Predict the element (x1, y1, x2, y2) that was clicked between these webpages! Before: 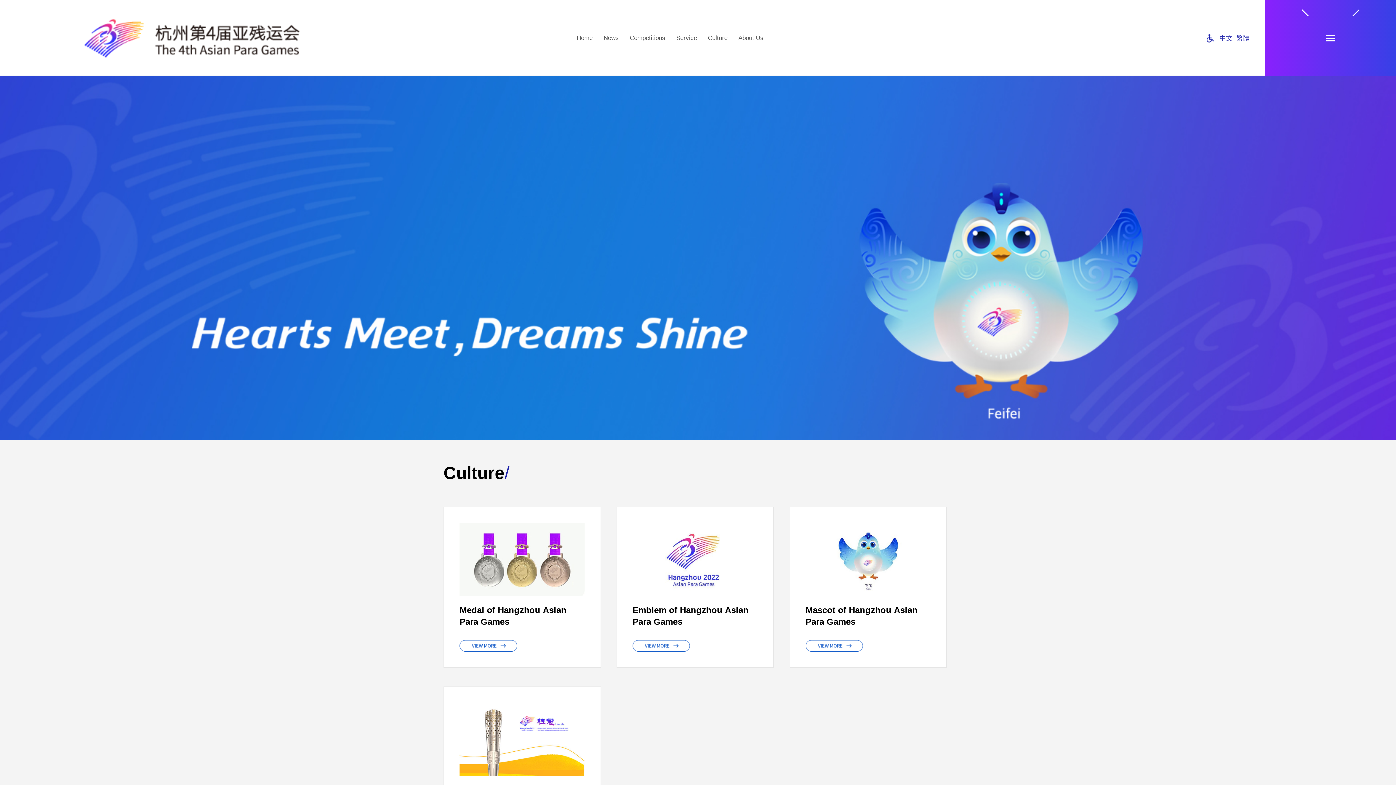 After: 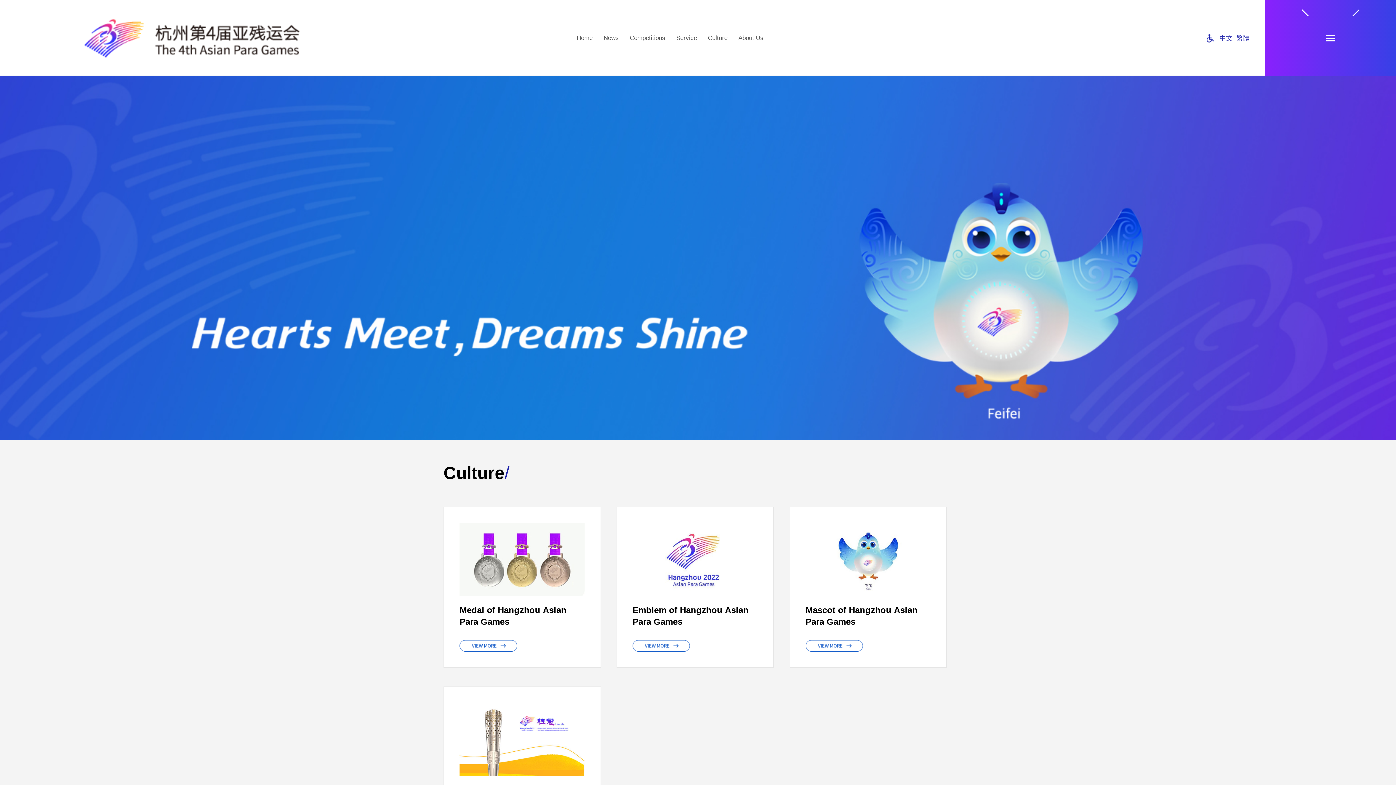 Action: bbox: (1236, 34, 1249, 41) label: 繁體